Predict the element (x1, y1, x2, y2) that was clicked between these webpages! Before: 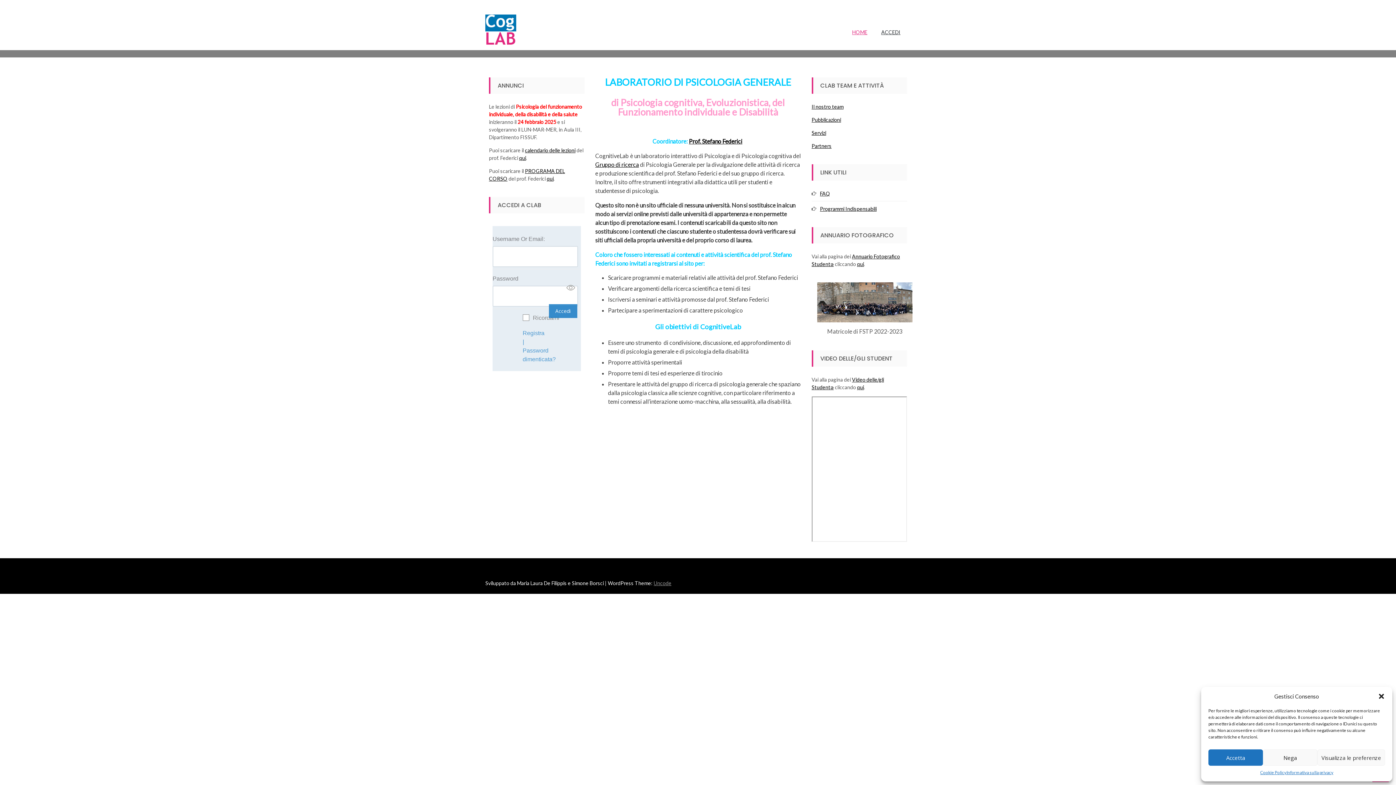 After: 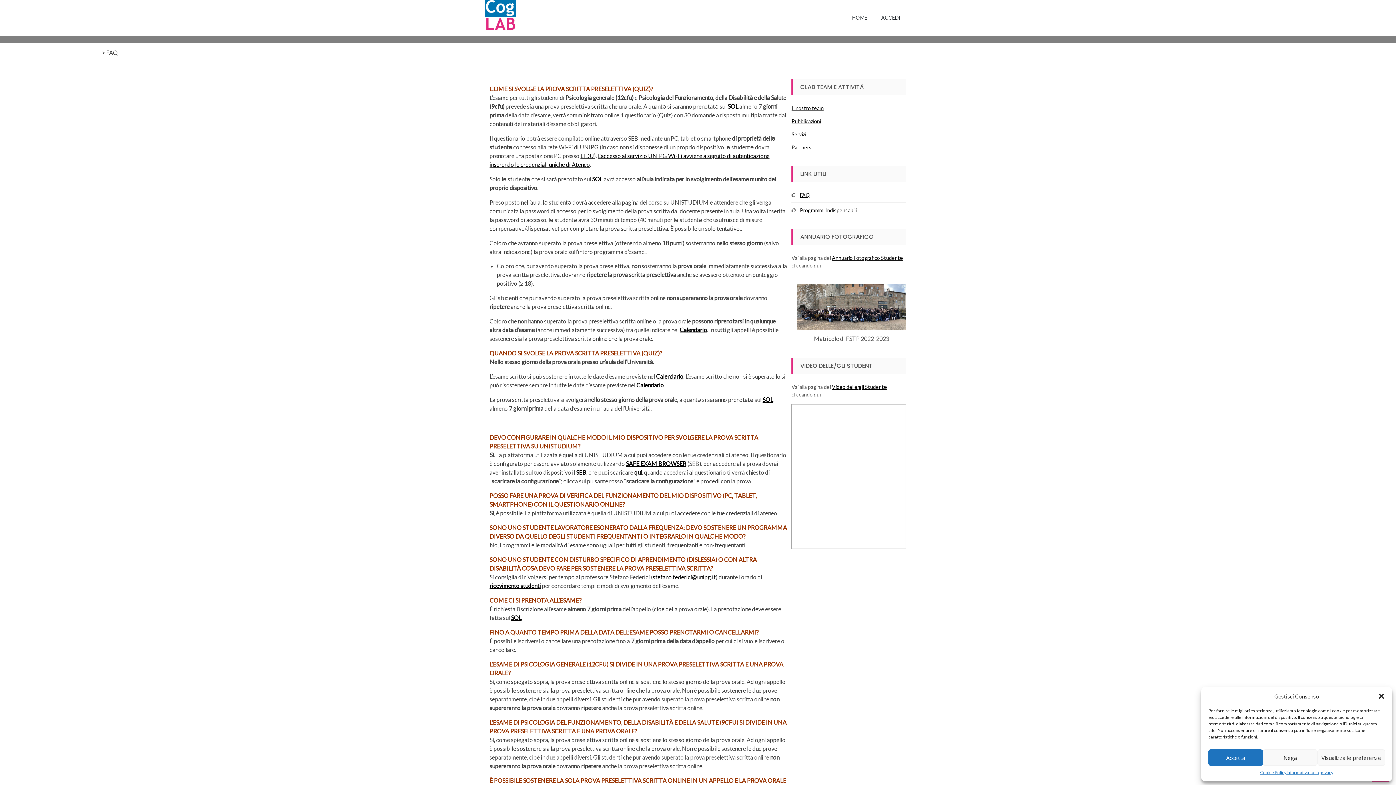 Action: bbox: (820, 190, 830, 196) label: FAQ